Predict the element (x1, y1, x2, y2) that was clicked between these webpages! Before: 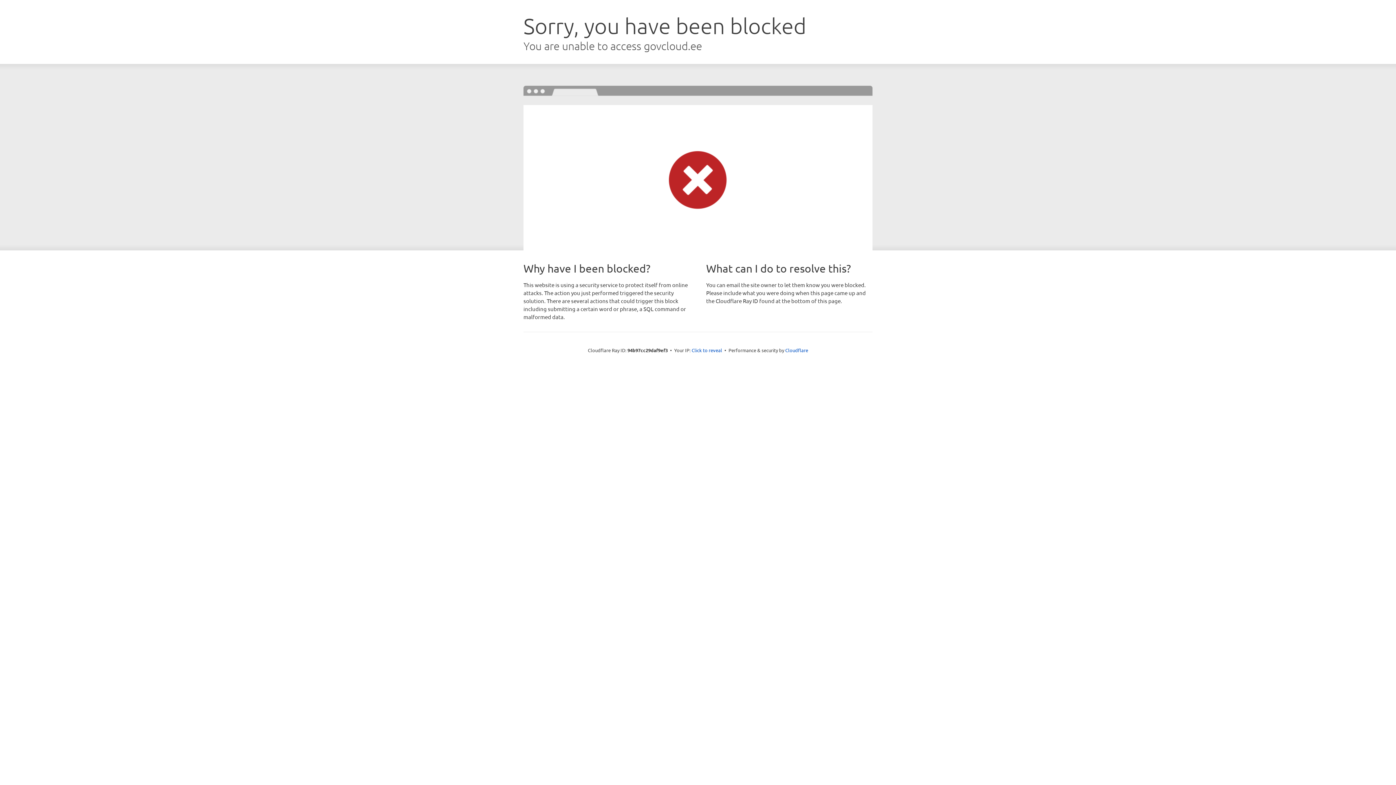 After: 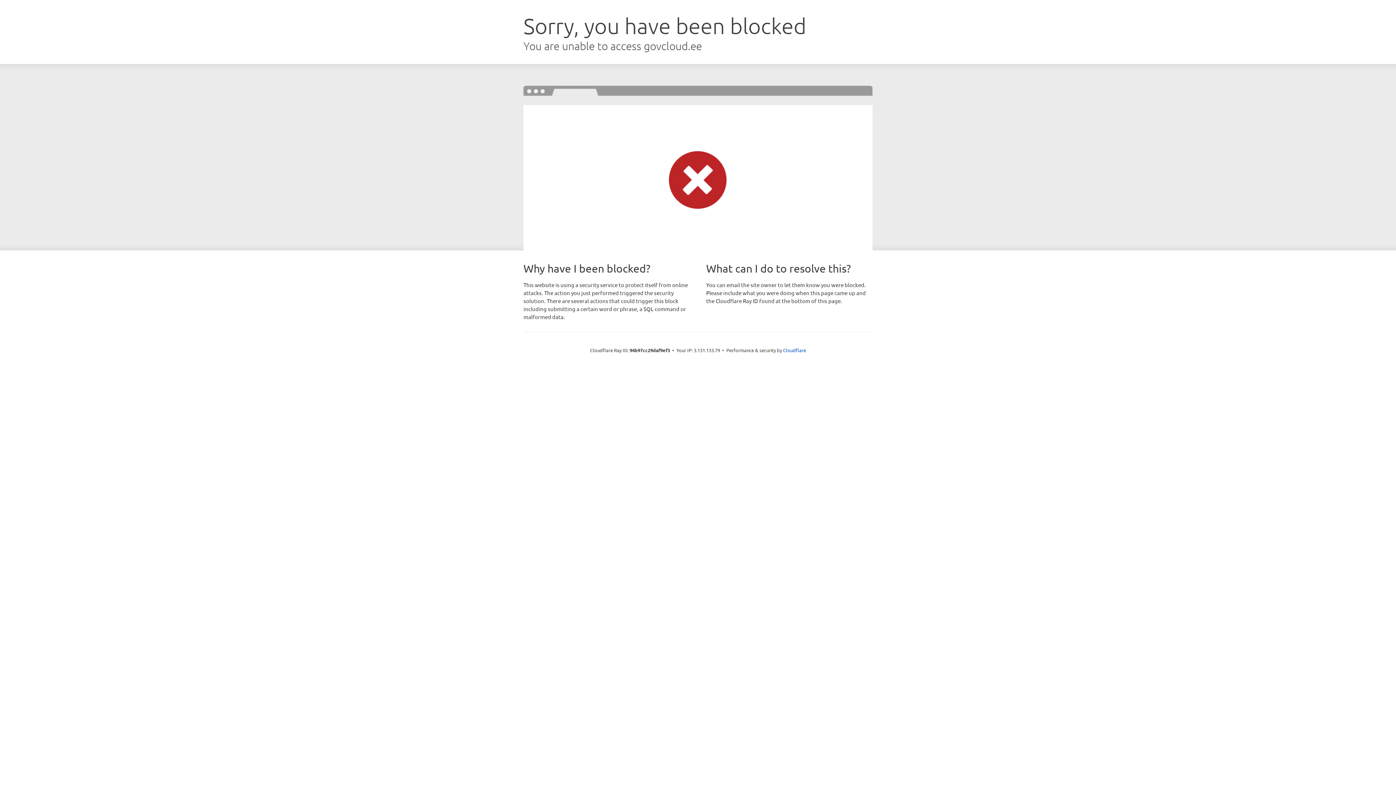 Action: label: Click to reveal bbox: (691, 346, 722, 353)